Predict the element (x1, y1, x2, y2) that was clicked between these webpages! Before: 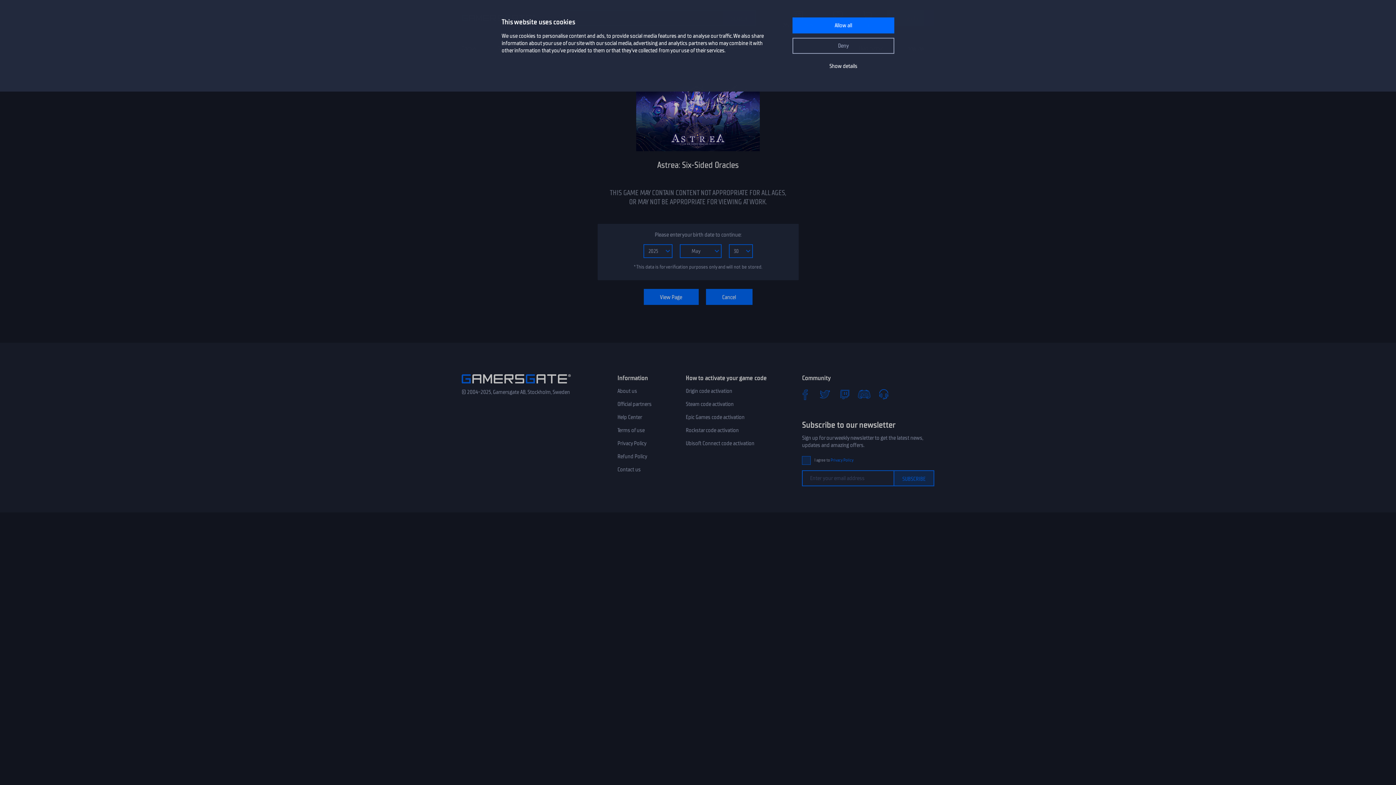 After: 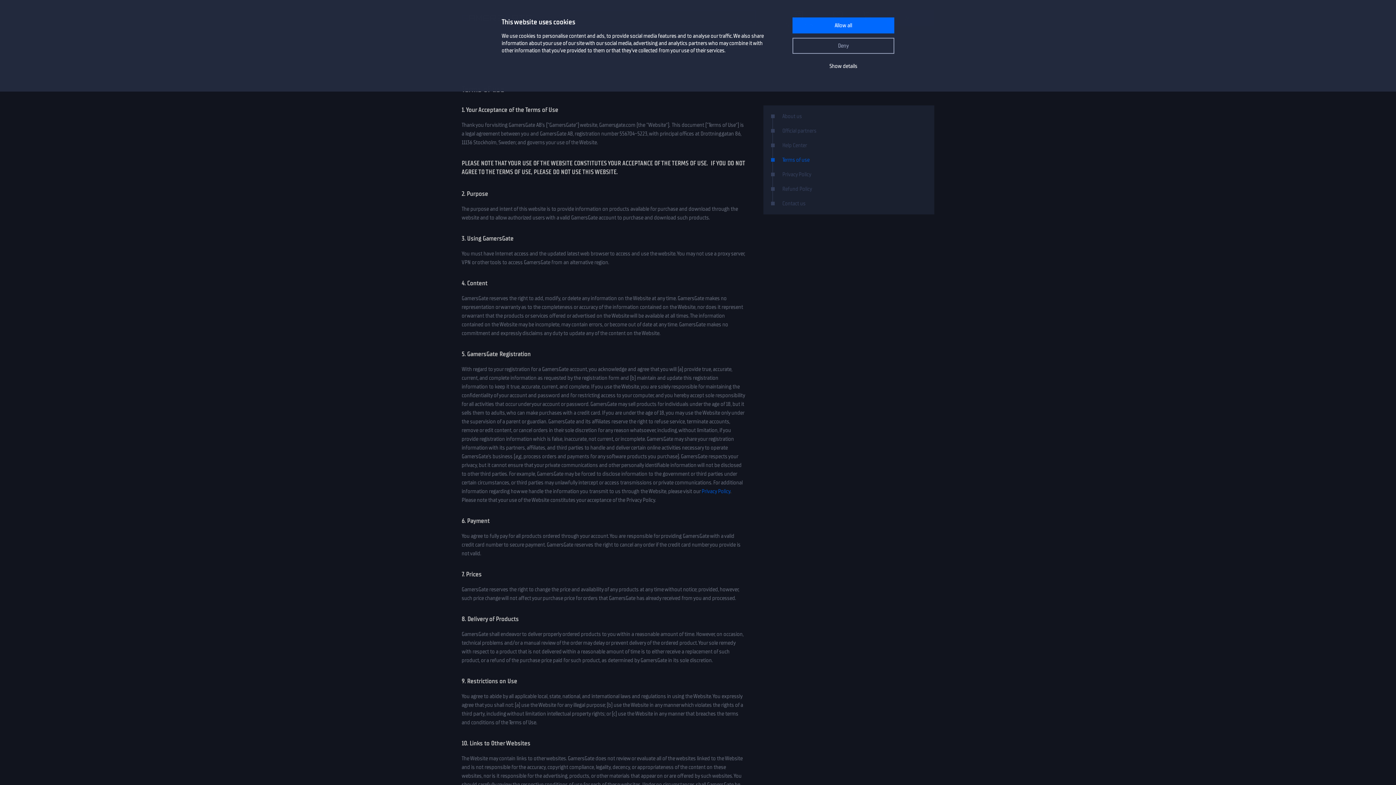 Action: label: Terms of use bbox: (617, 426, 644, 434)